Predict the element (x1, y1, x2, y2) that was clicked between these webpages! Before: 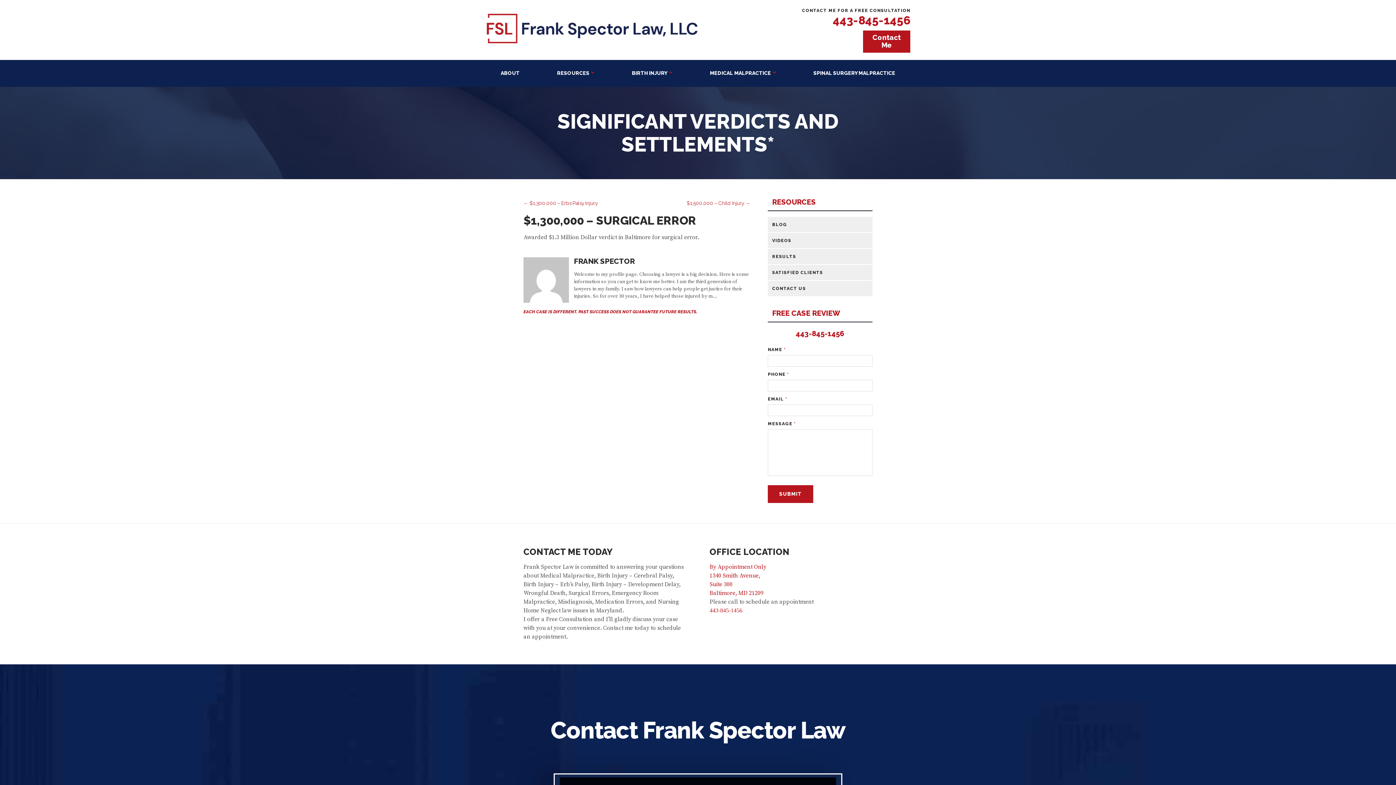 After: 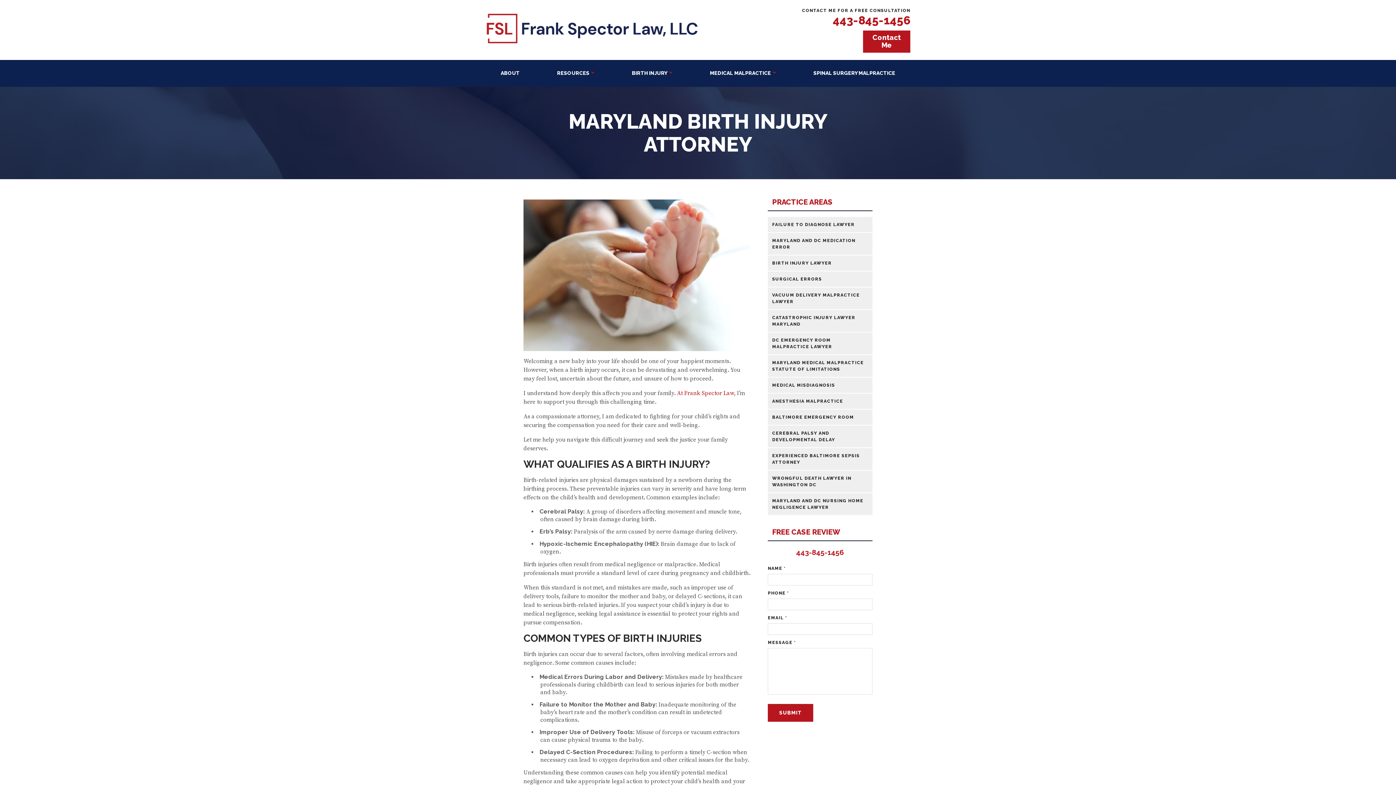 Action: bbox: (613, 59, 691, 86) label: BIRTH INJURY